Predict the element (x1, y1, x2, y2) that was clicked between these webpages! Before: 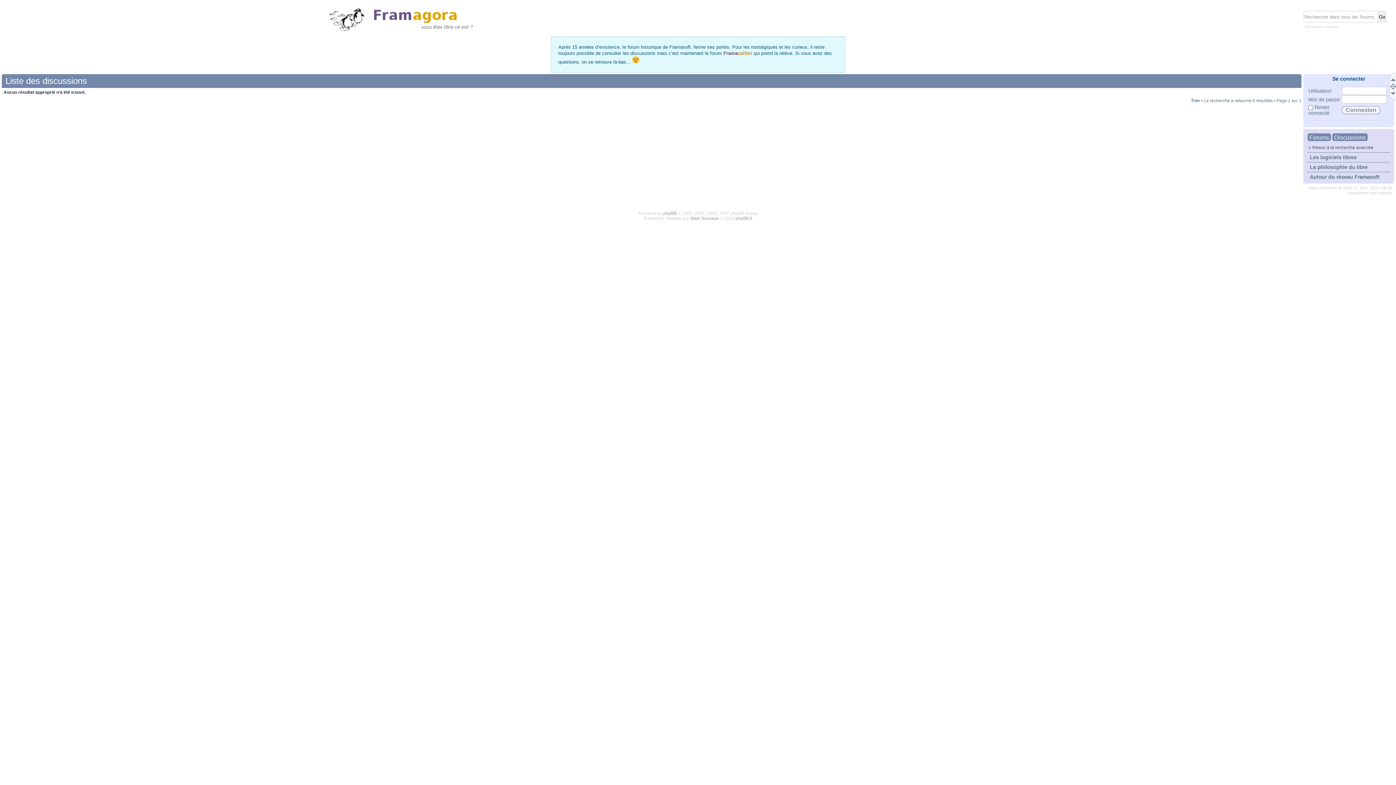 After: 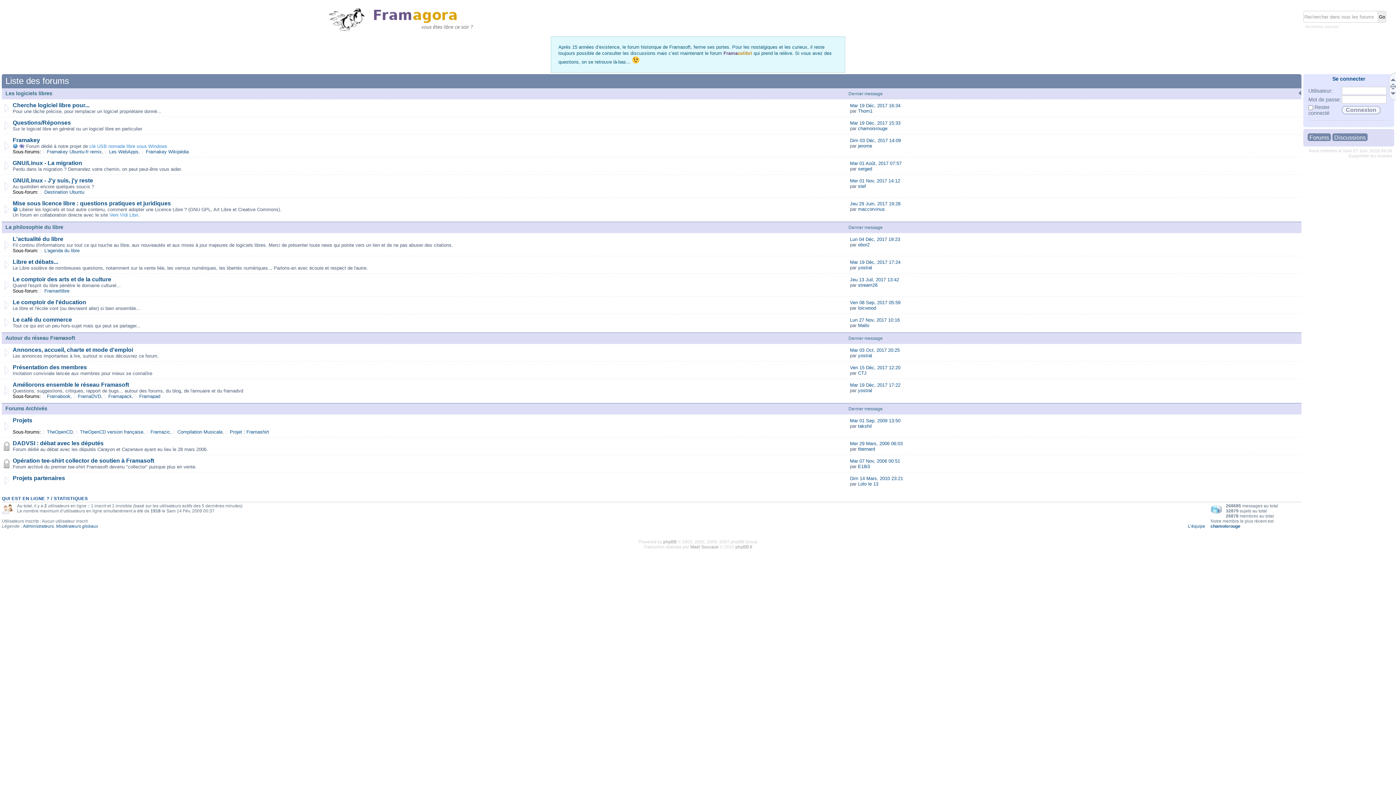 Action: bbox: (1308, 133, 1331, 141) label: Forums